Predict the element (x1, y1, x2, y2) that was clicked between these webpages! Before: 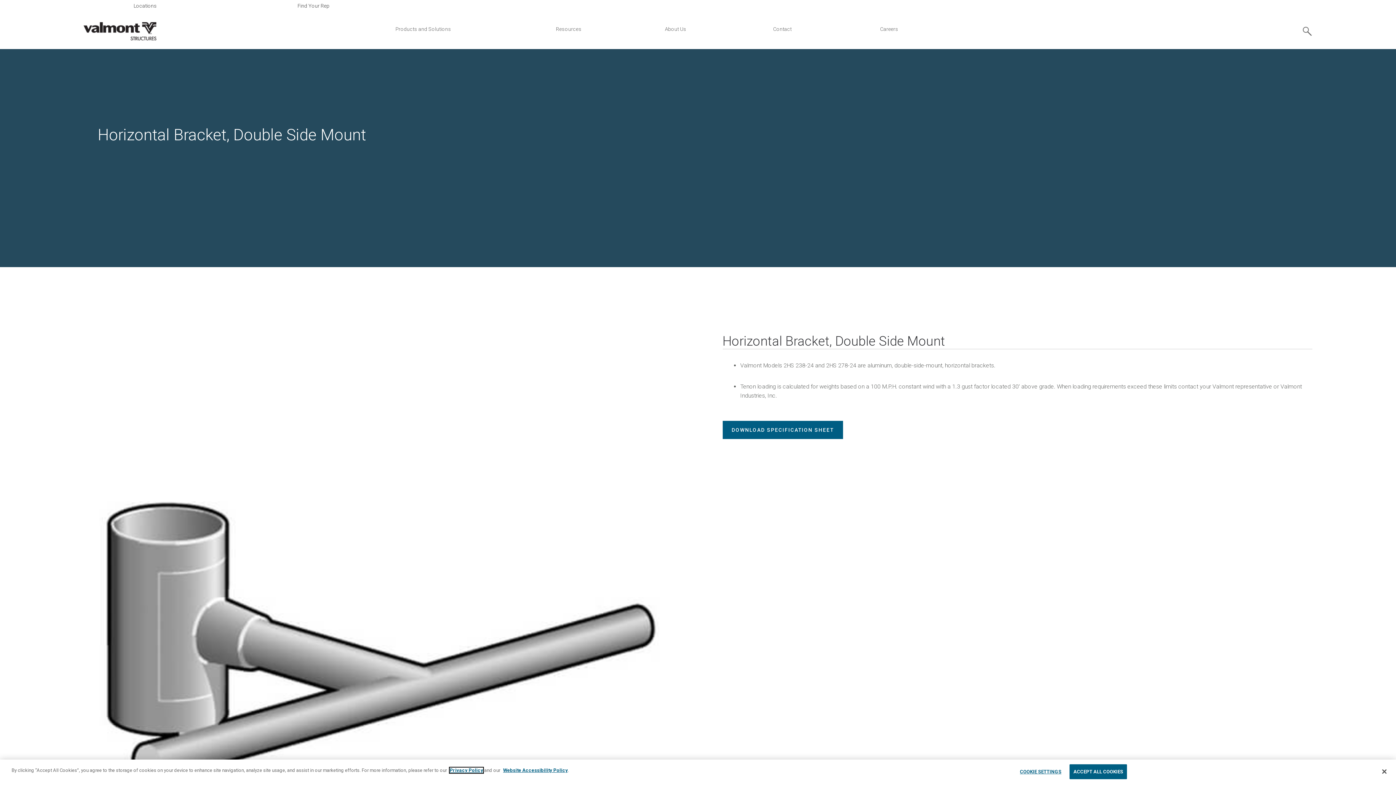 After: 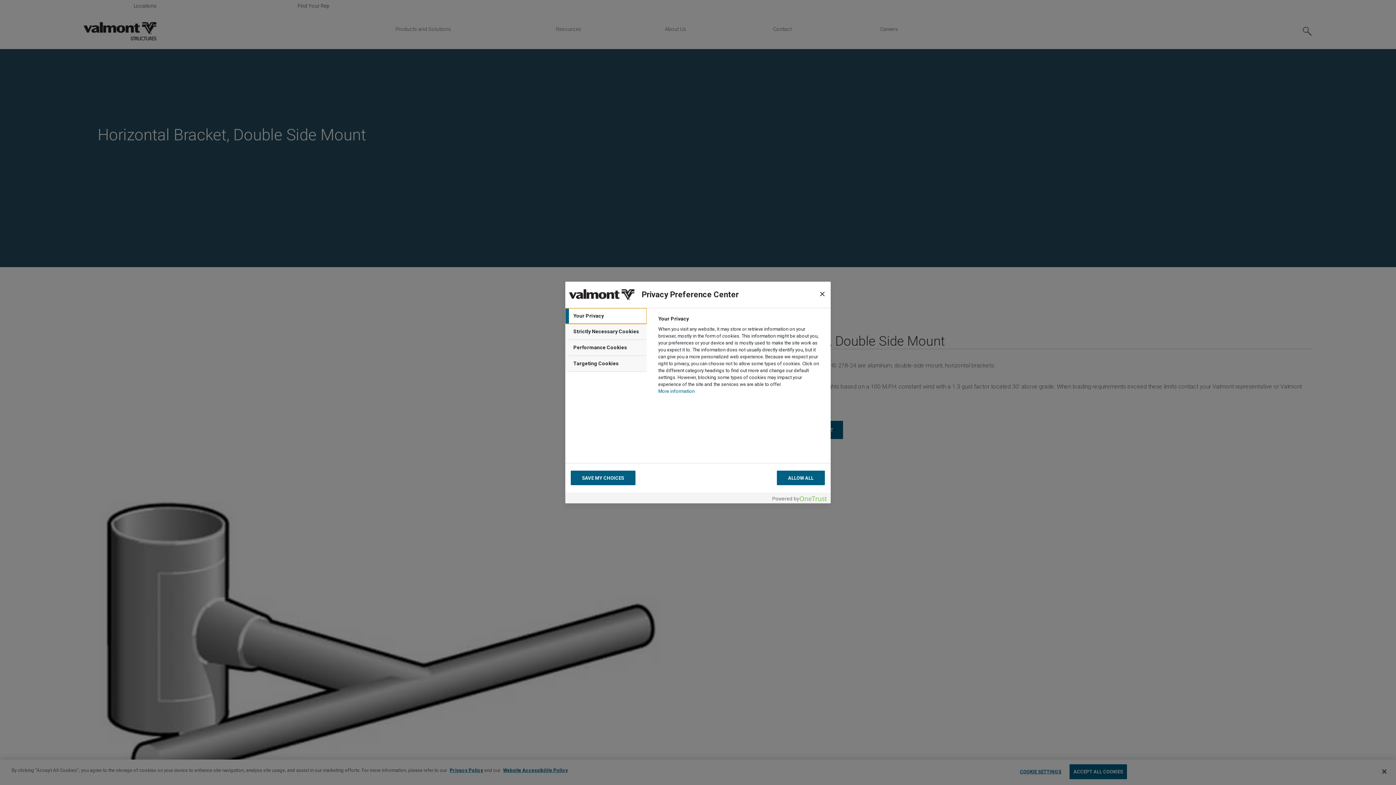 Action: bbox: (1018, 765, 1063, 779) label: COOKIE SETTINGS